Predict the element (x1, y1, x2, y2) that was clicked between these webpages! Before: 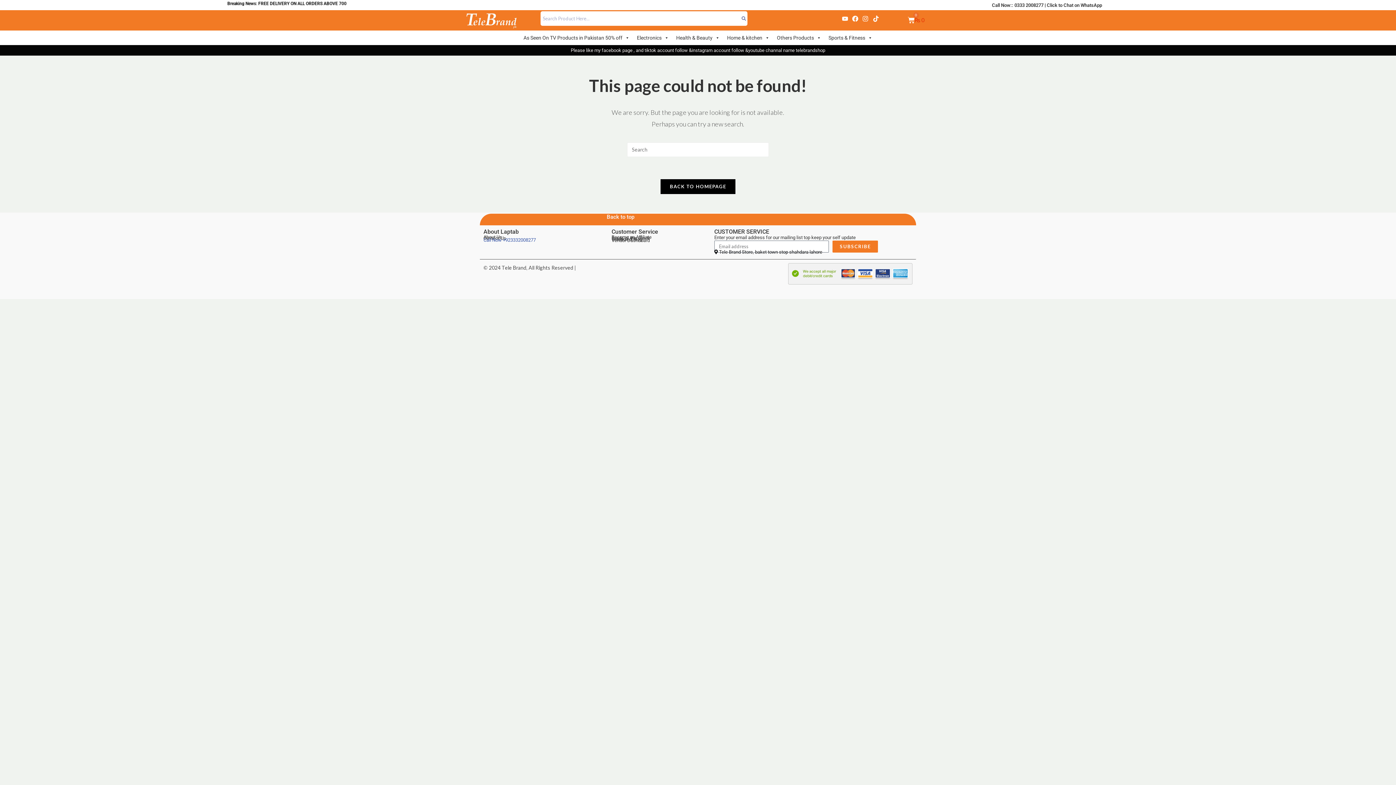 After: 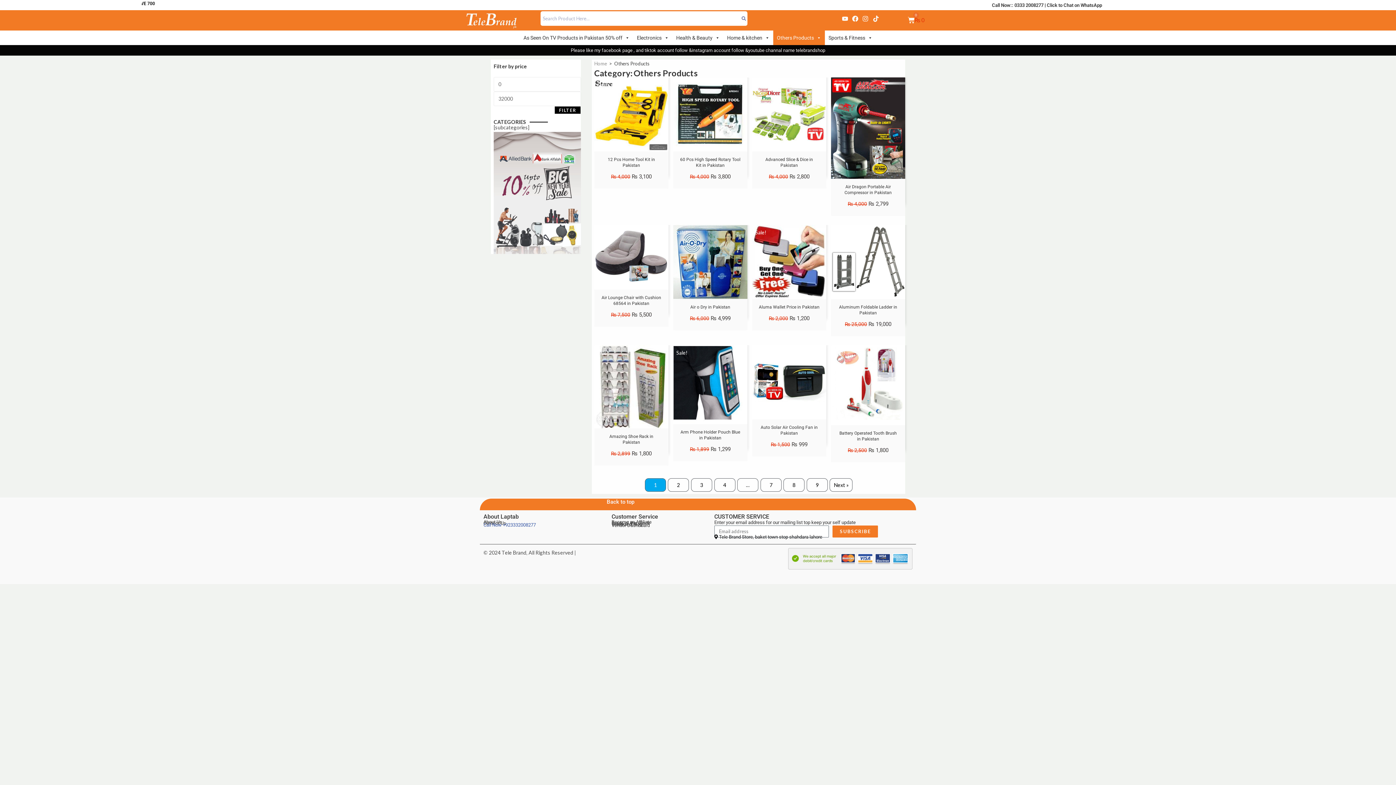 Action: label: Others Products bbox: (773, 30, 825, 45)